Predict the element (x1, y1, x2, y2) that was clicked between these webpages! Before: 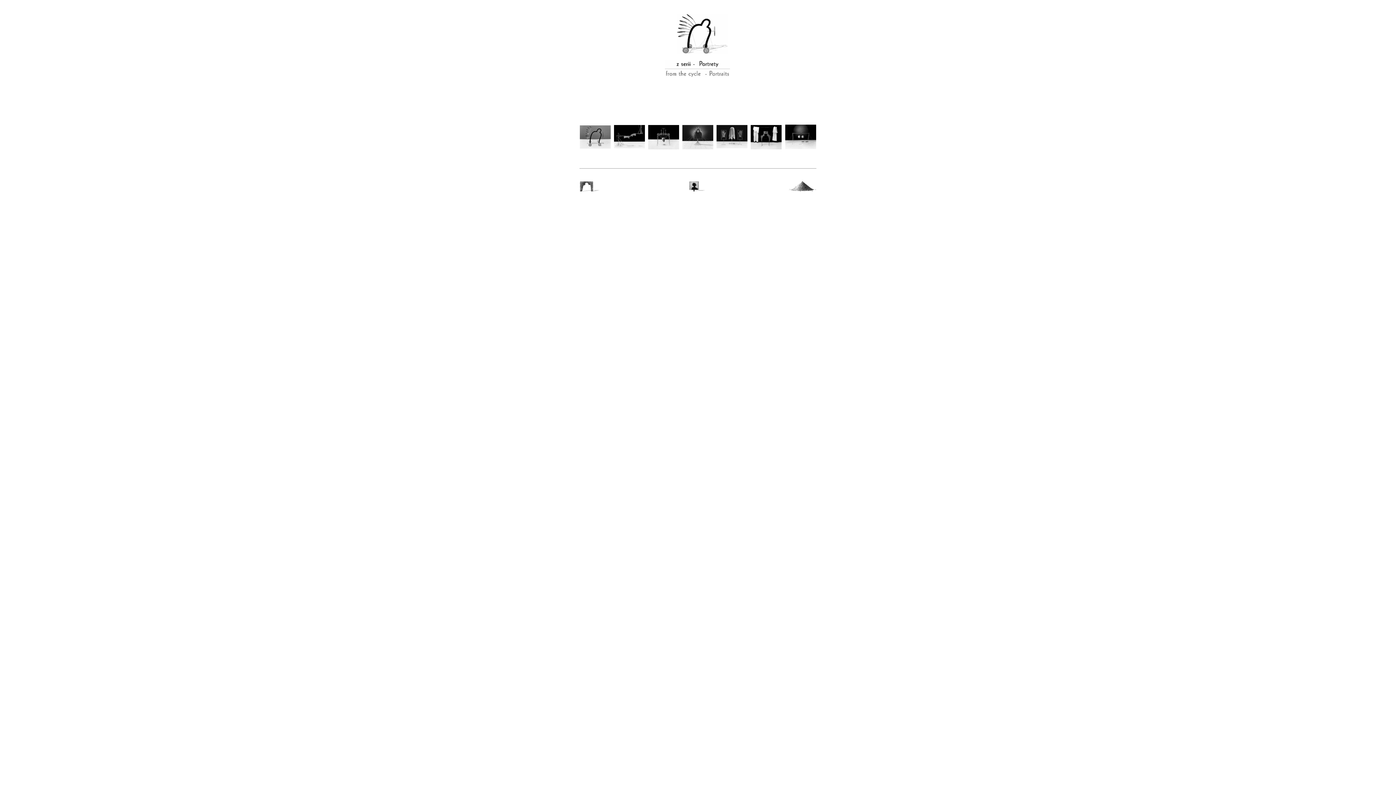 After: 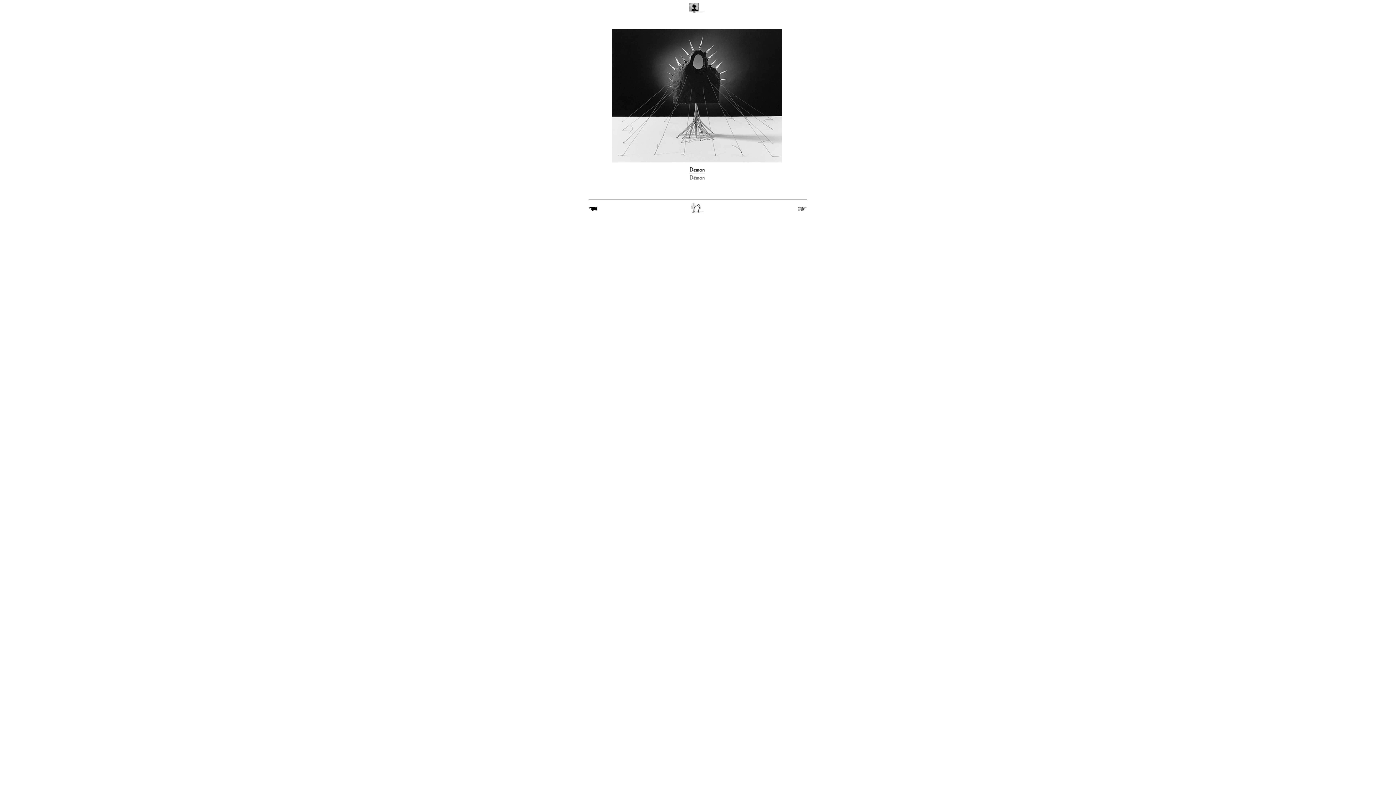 Action: bbox: (682, 144, 713, 150)